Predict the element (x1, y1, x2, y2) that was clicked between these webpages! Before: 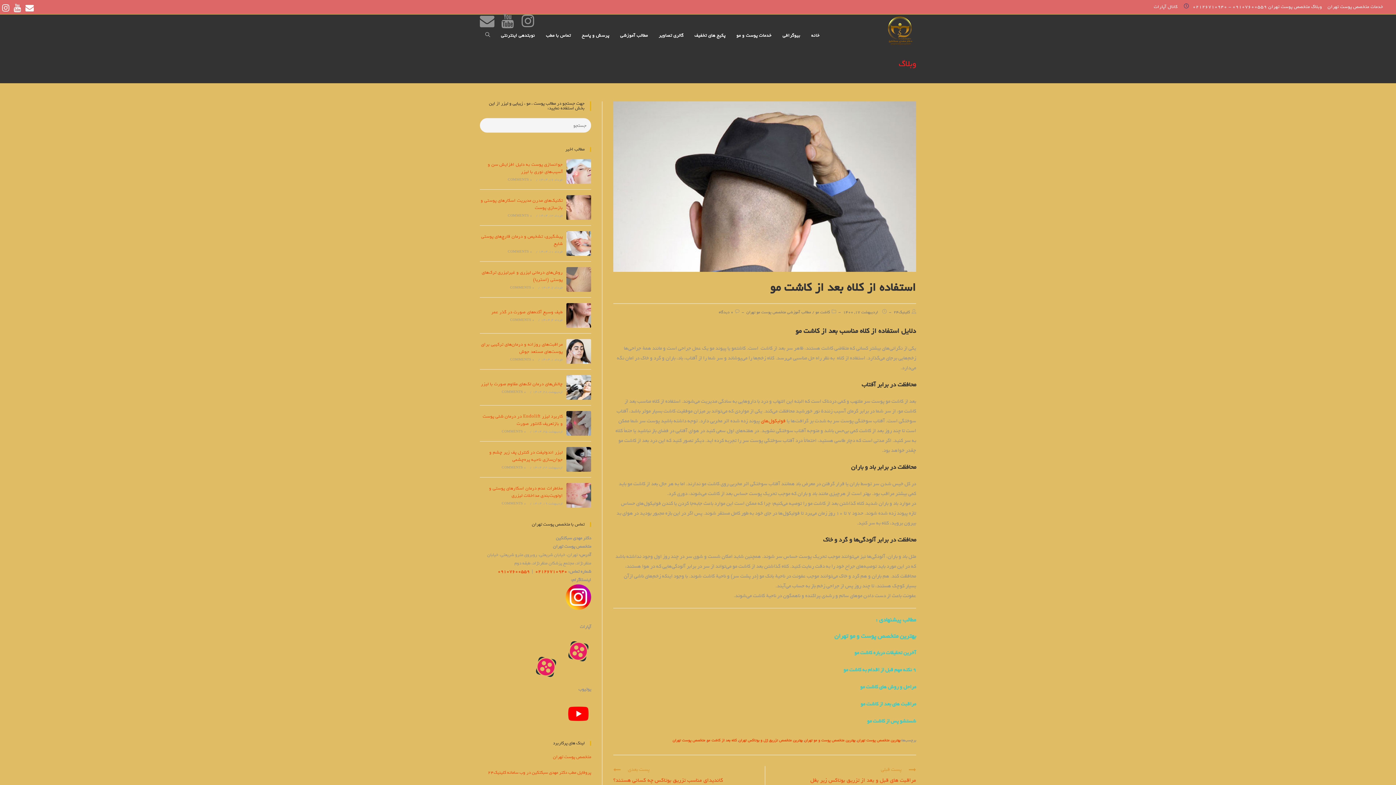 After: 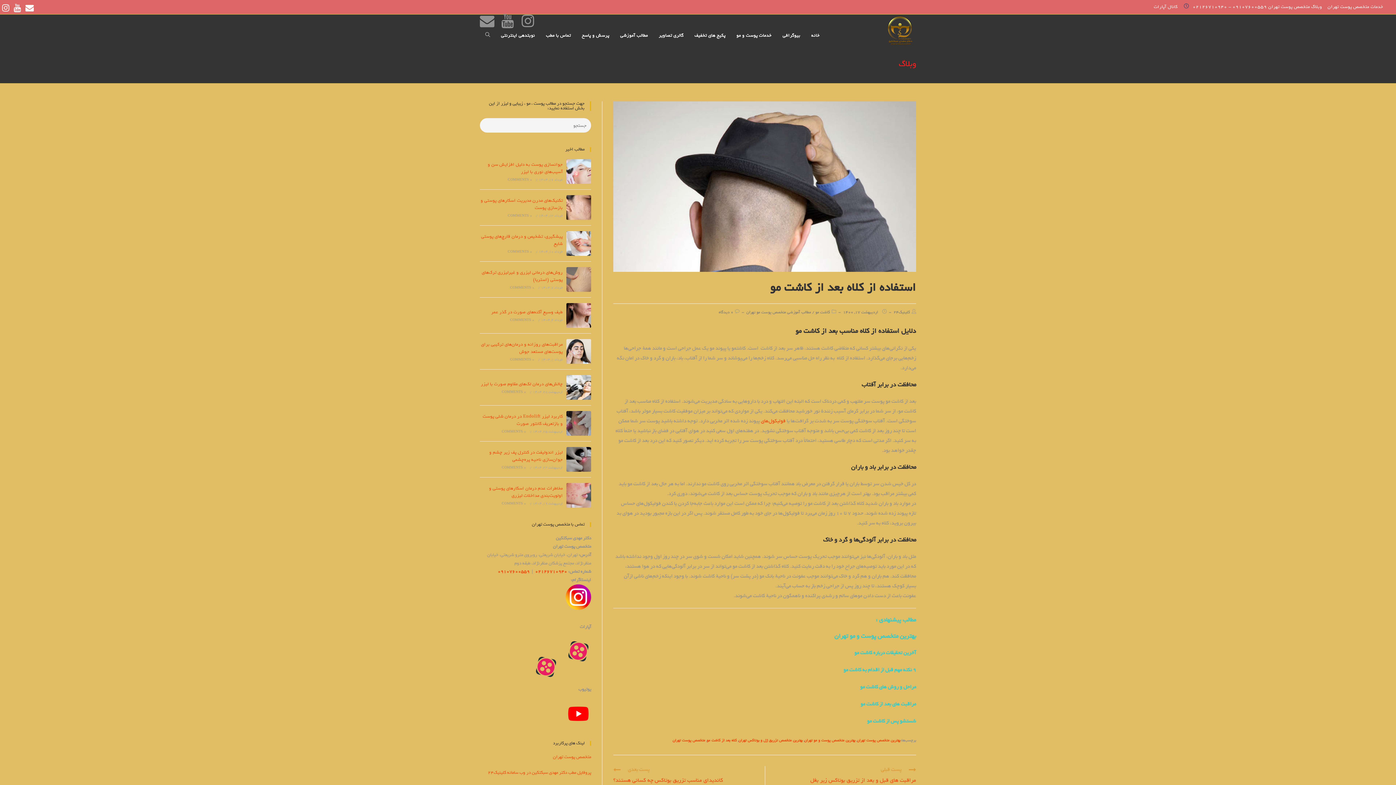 Action: label: بهترین متخصص پوست و مو تهران bbox: (834, 631, 916, 641)